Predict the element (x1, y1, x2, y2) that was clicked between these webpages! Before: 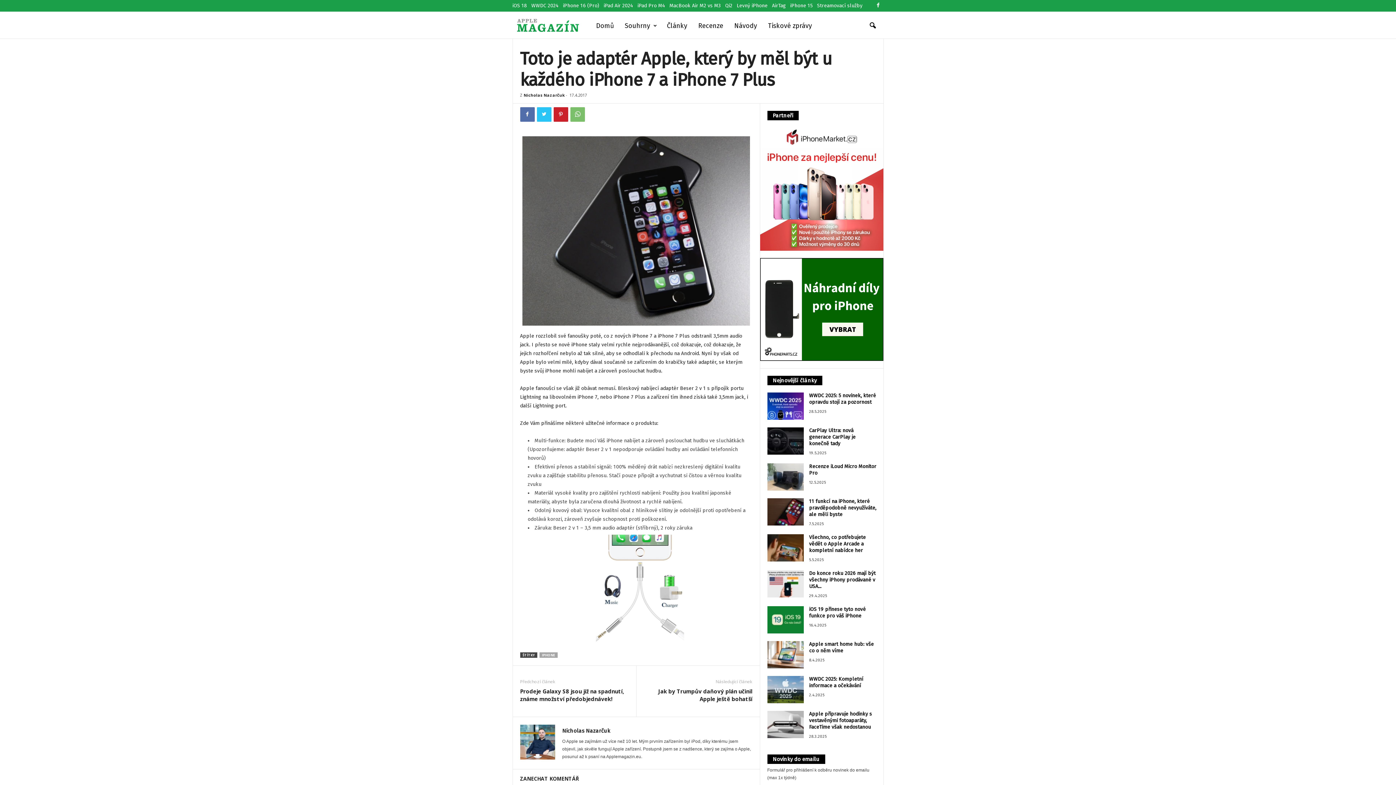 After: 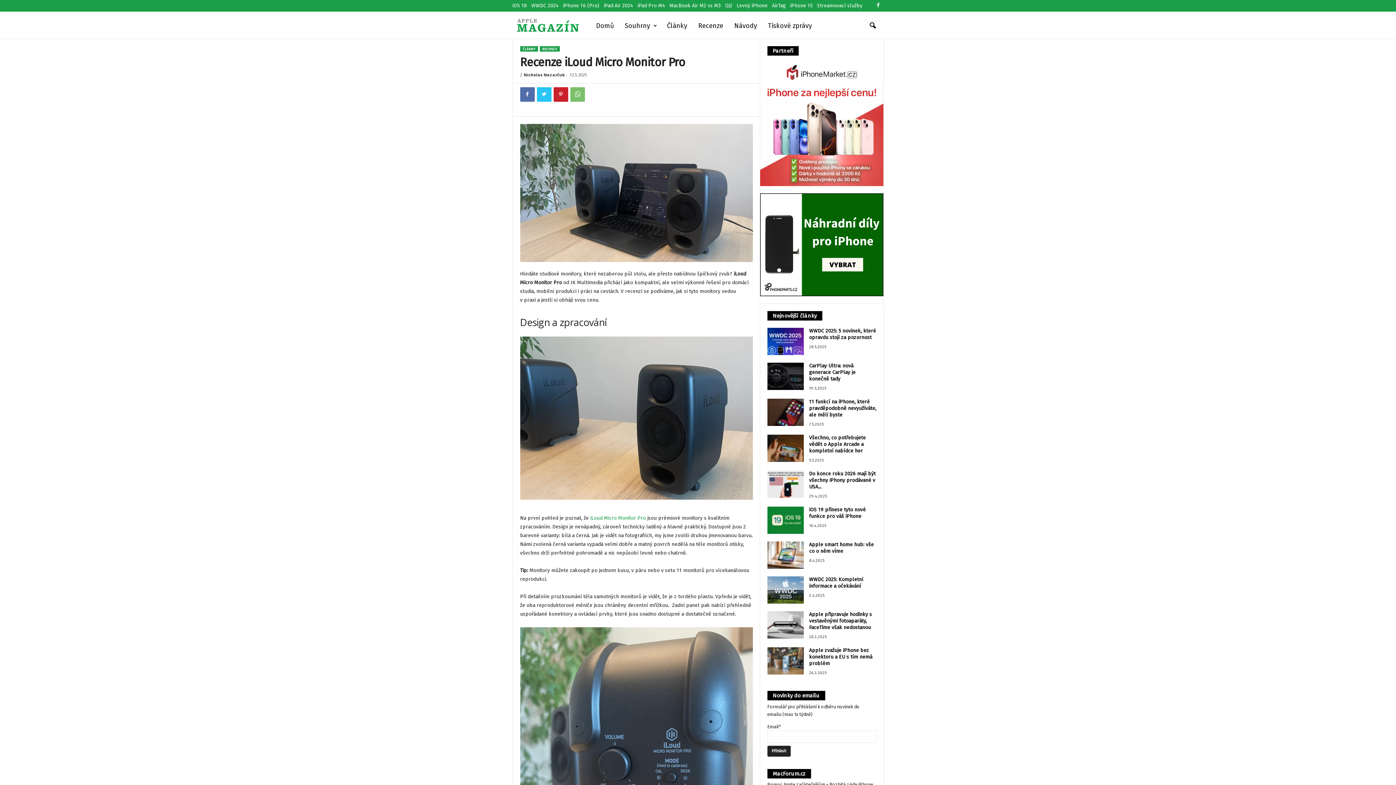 Action: bbox: (767, 463, 803, 490)